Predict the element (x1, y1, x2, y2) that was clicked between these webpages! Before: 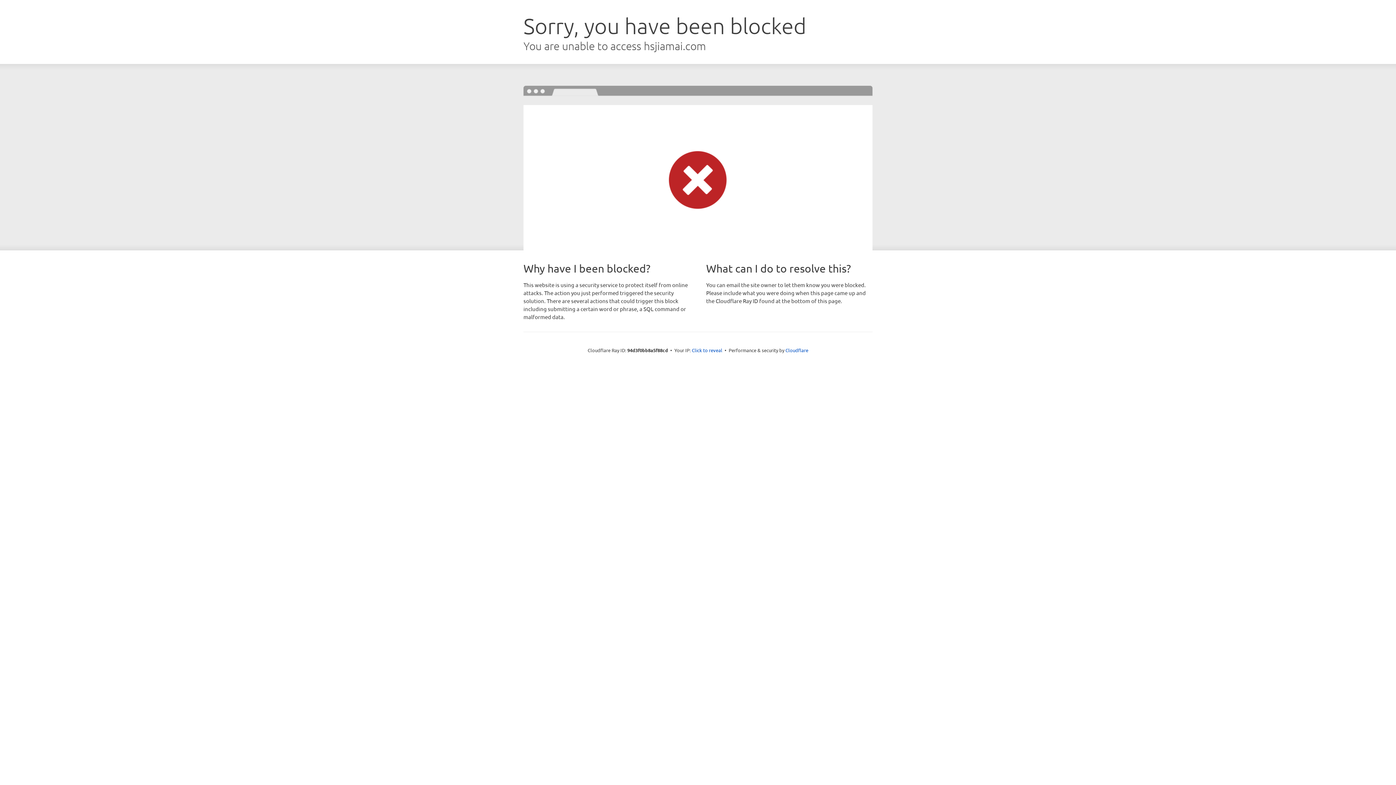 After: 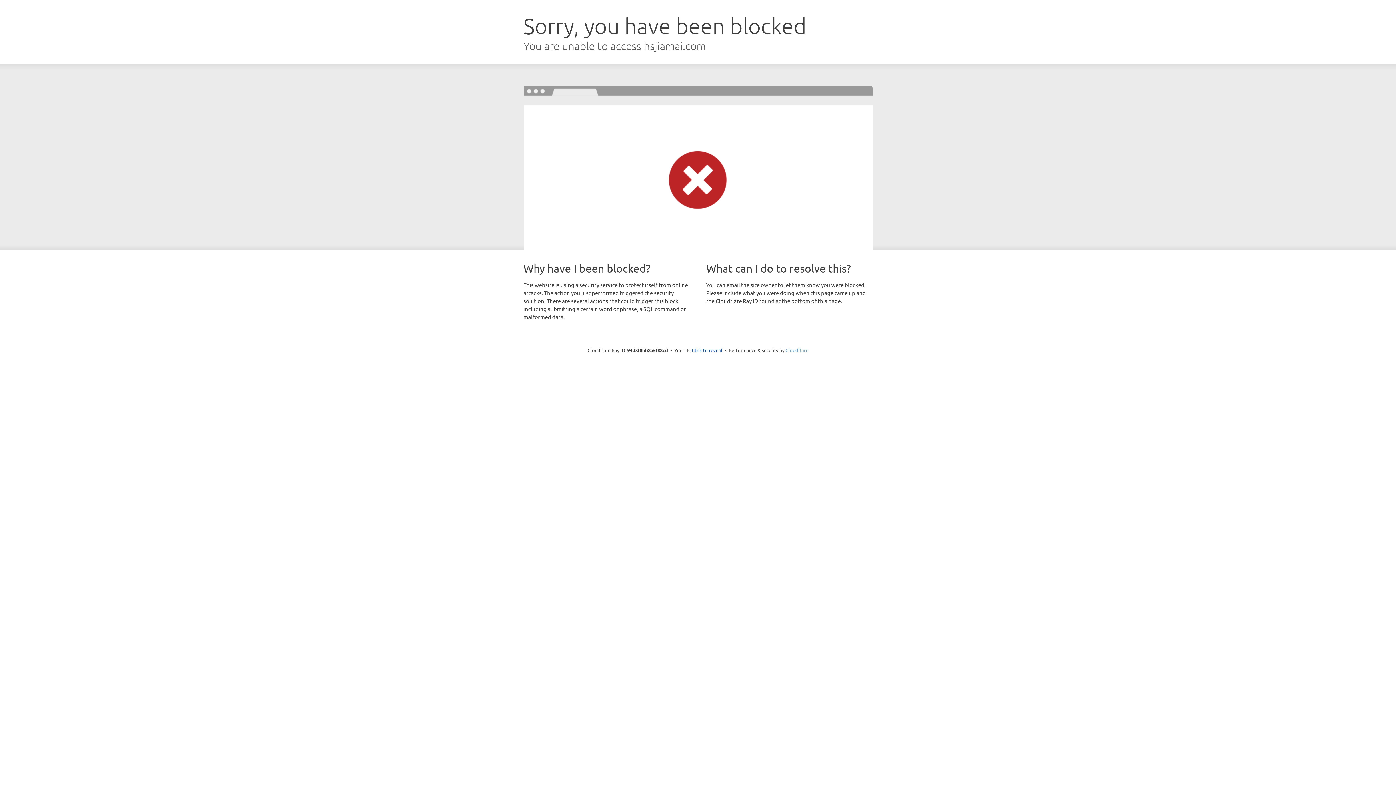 Action: label: Cloudflare bbox: (785, 347, 808, 353)